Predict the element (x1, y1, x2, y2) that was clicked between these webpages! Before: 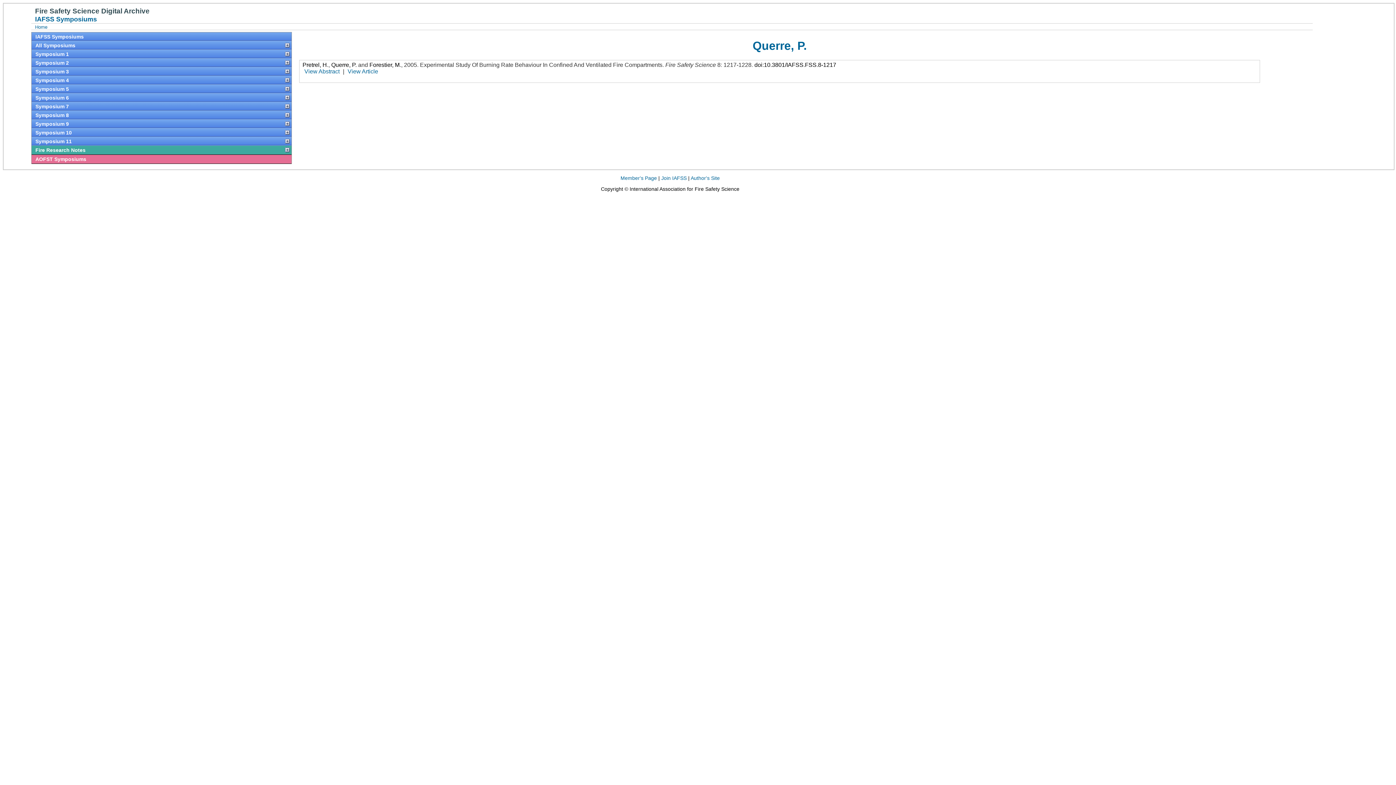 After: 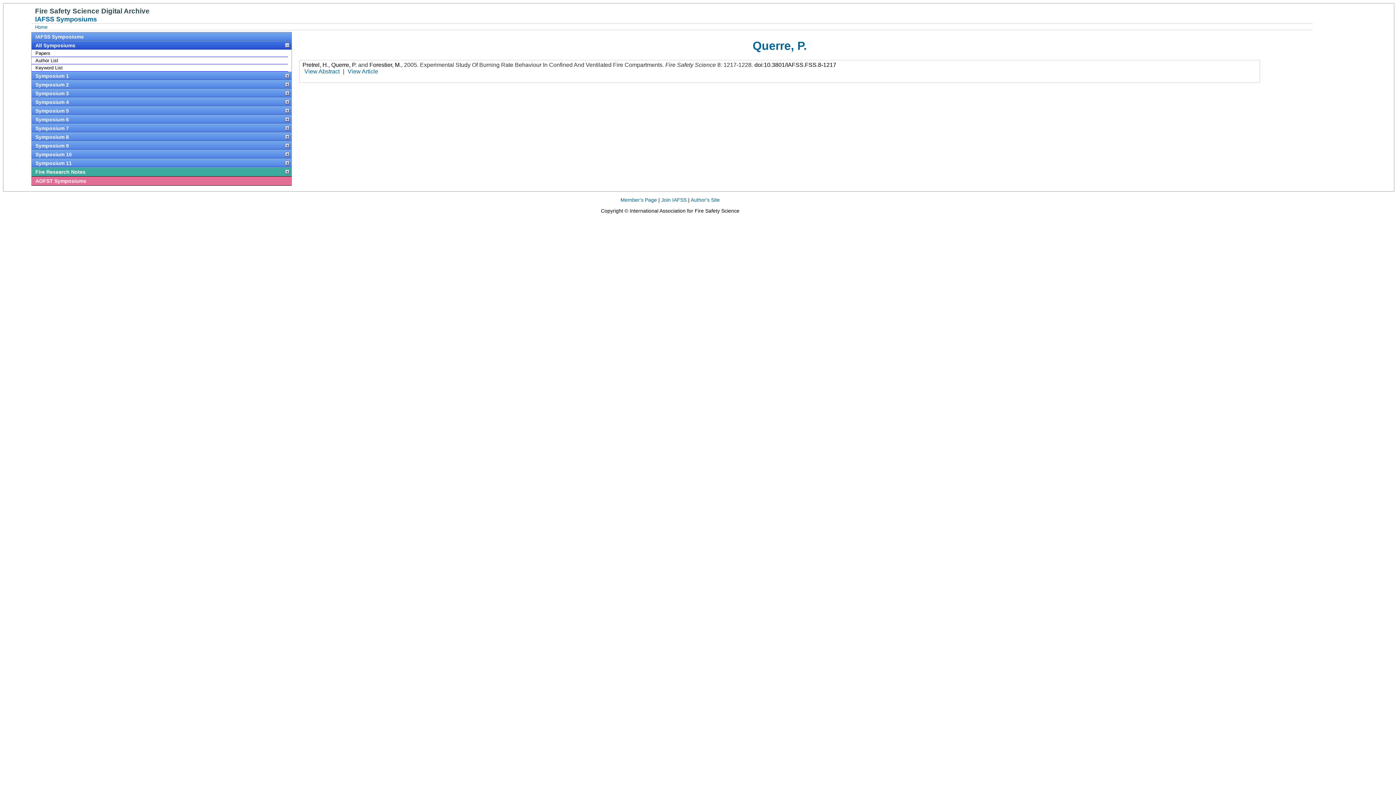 Action: bbox: (31, 41, 291, 49) label: All Symposiums